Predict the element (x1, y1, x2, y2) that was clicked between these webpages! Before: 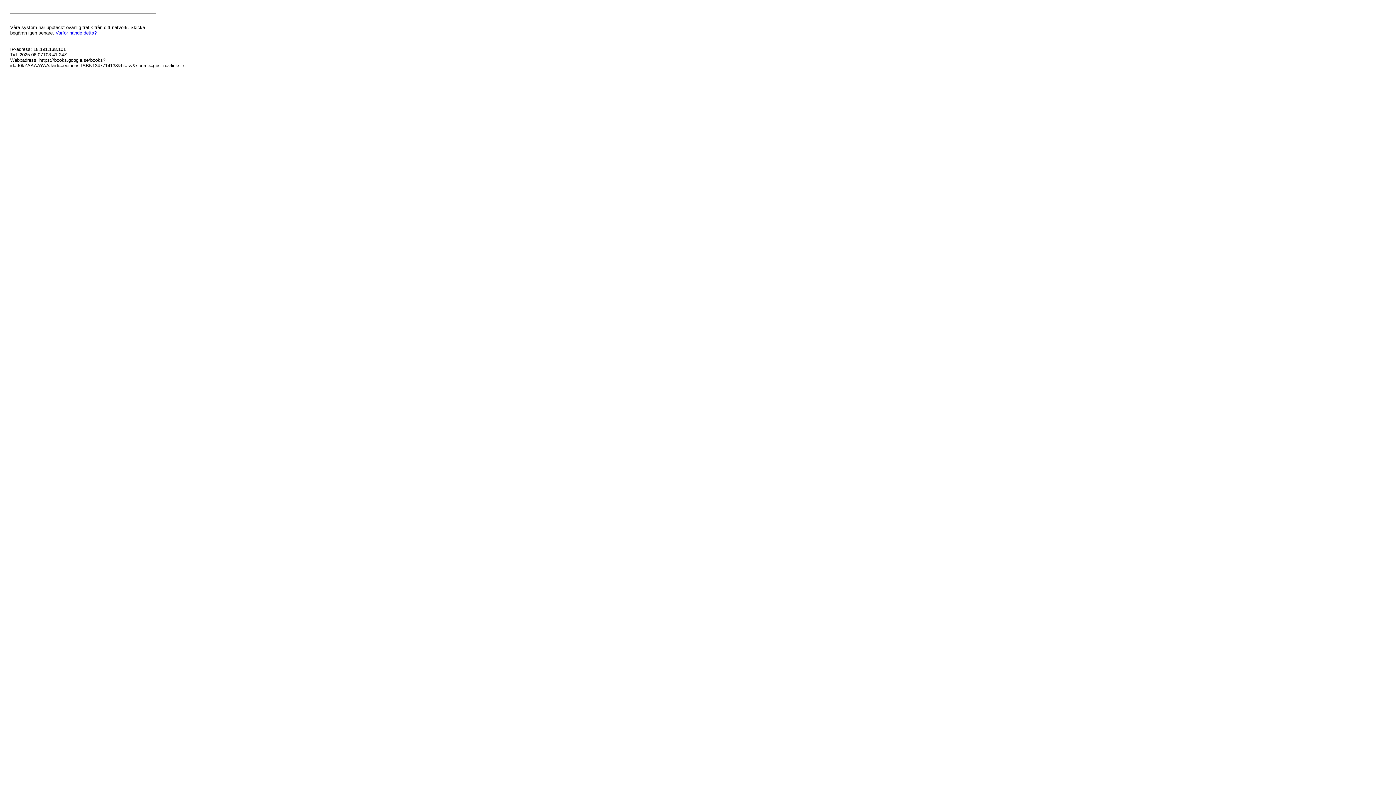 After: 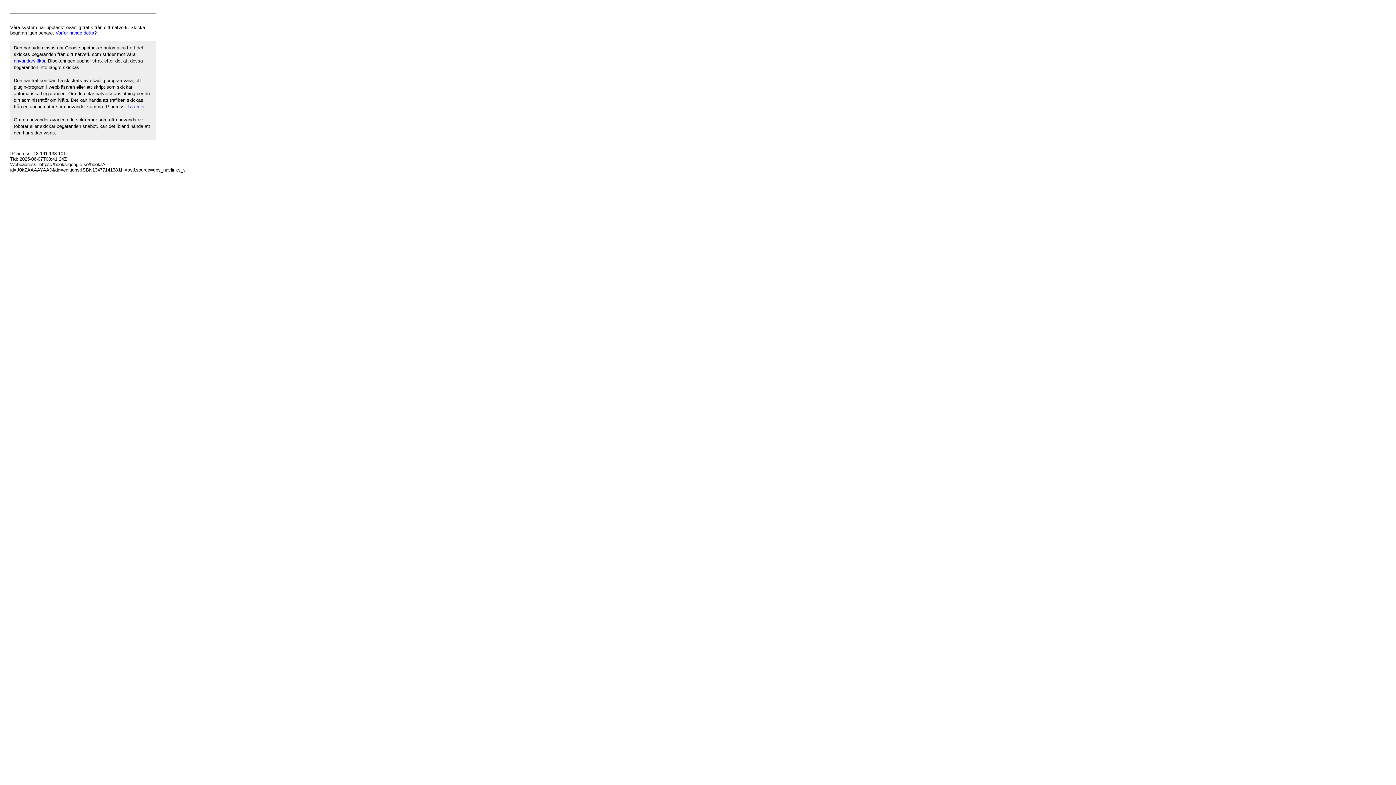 Action: bbox: (55, 30, 96, 35) label: Varför hände detta?